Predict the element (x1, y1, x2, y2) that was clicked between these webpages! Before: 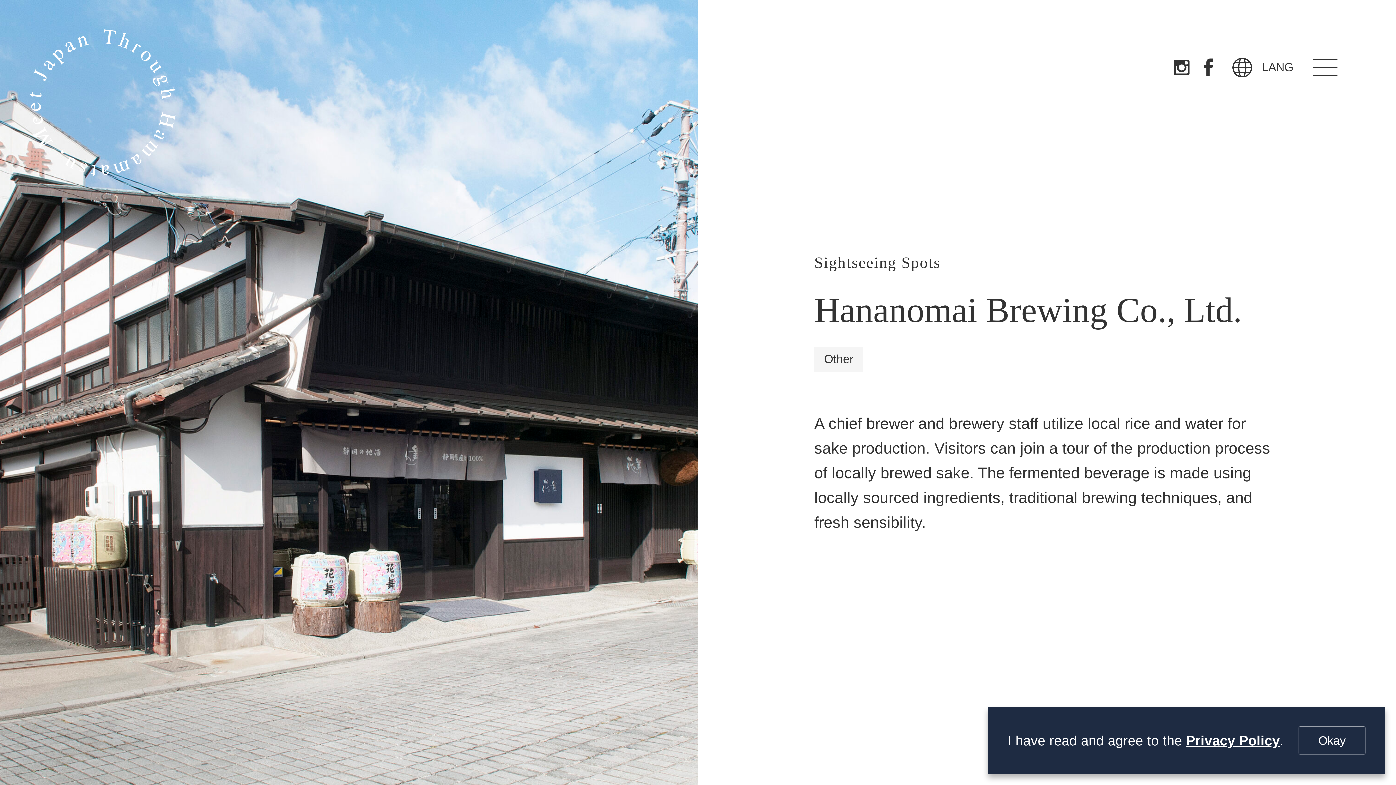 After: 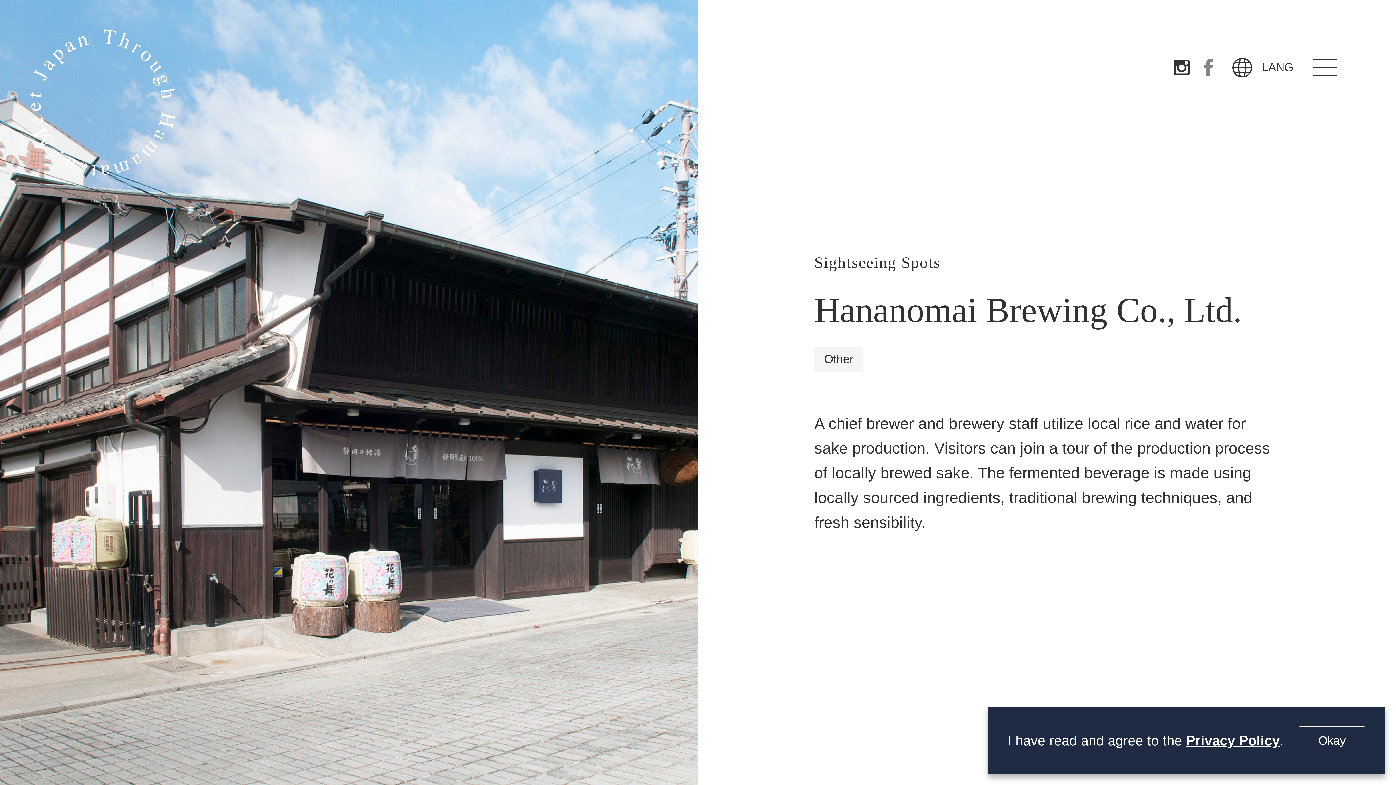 Action: label: Facebook bbox: (1204, 58, 1213, 76)